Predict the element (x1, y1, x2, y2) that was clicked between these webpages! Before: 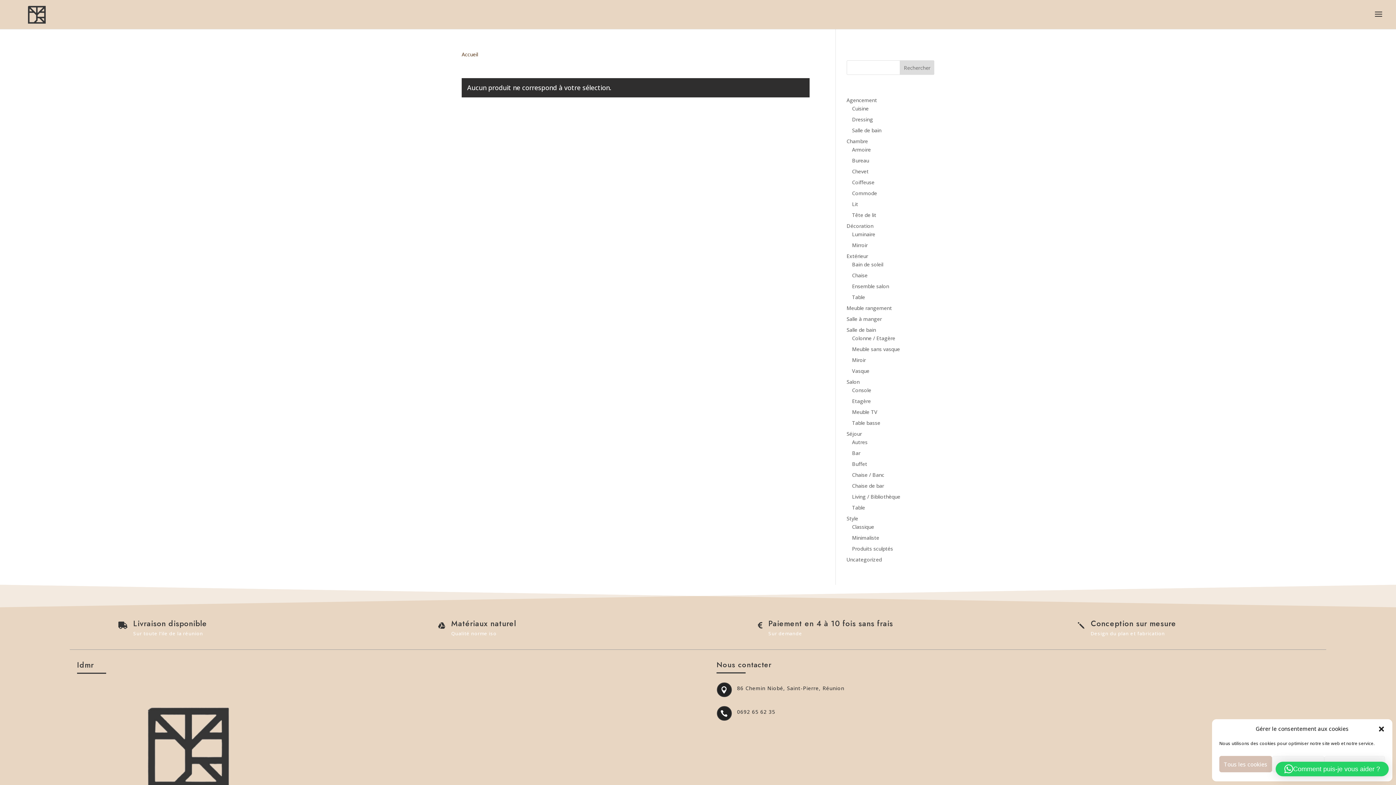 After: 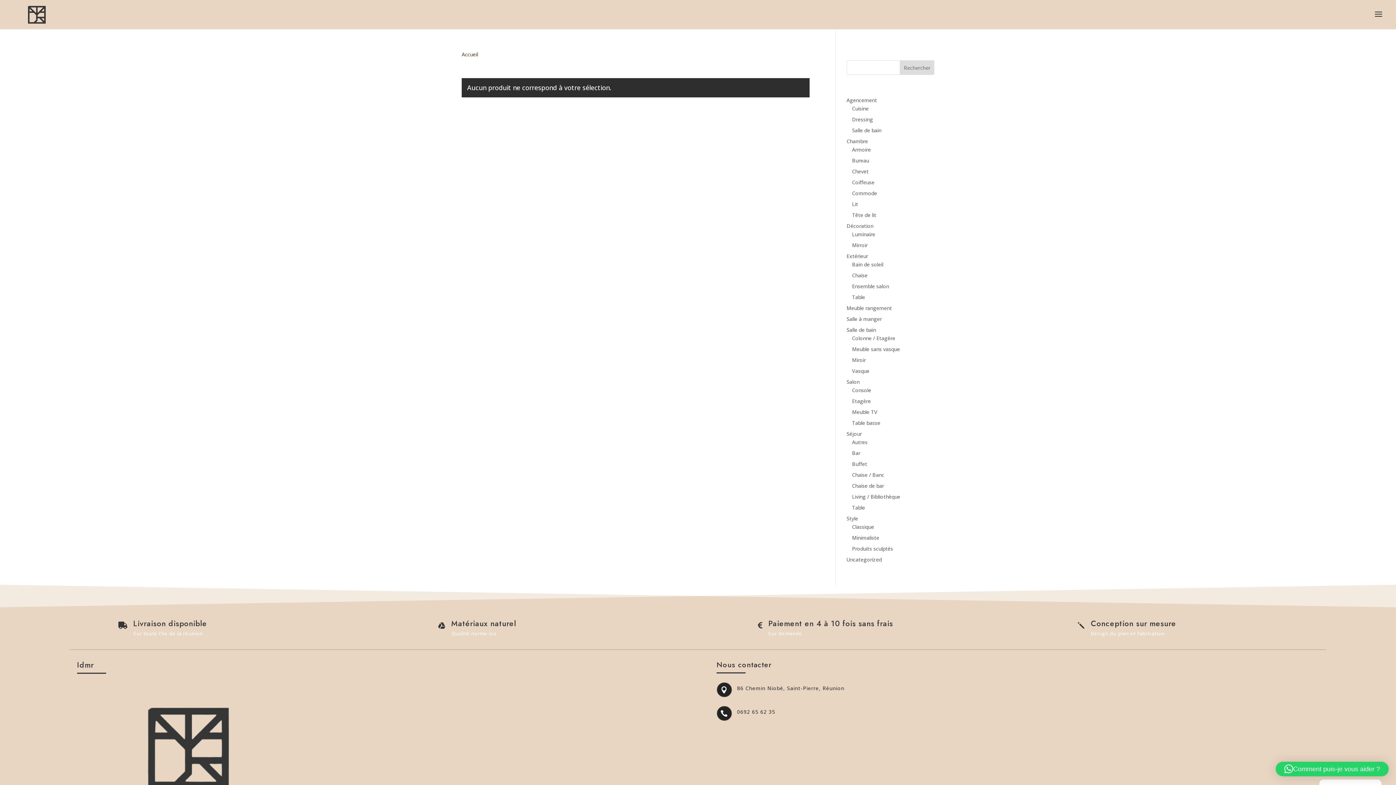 Action: label: Tous les cookies bbox: (1219, 756, 1272, 772)